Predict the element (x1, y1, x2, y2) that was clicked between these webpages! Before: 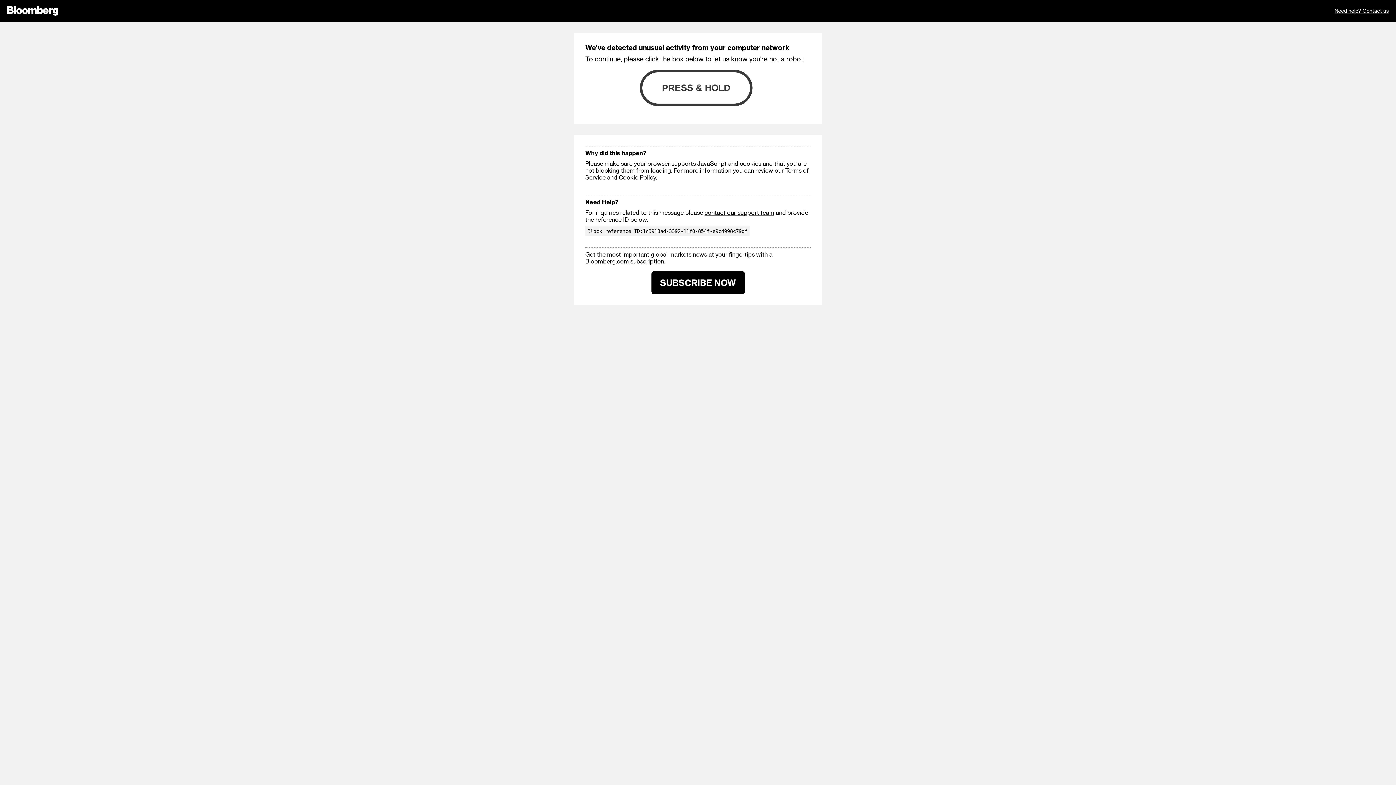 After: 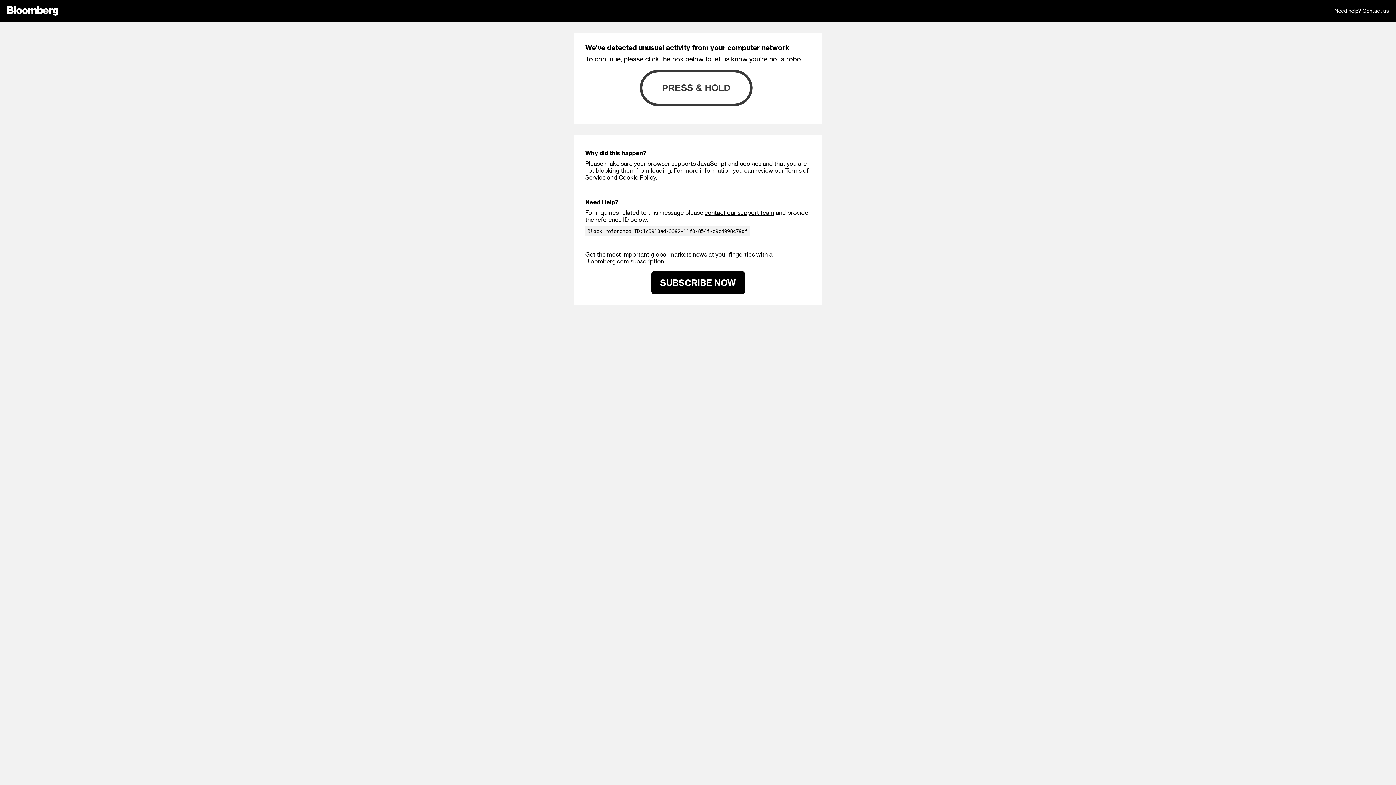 Action: label: SUBSCRIBE NOW bbox: (651, 271, 744, 294)